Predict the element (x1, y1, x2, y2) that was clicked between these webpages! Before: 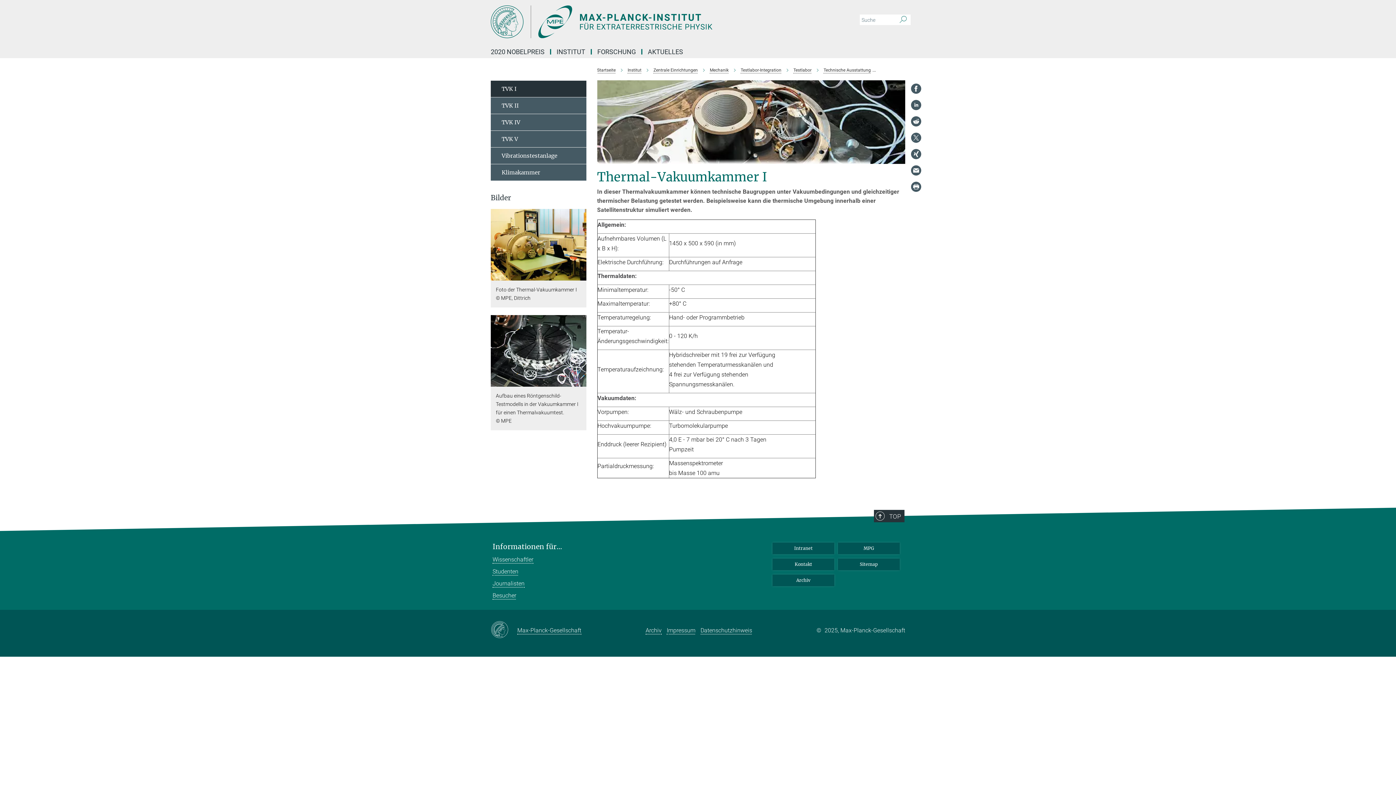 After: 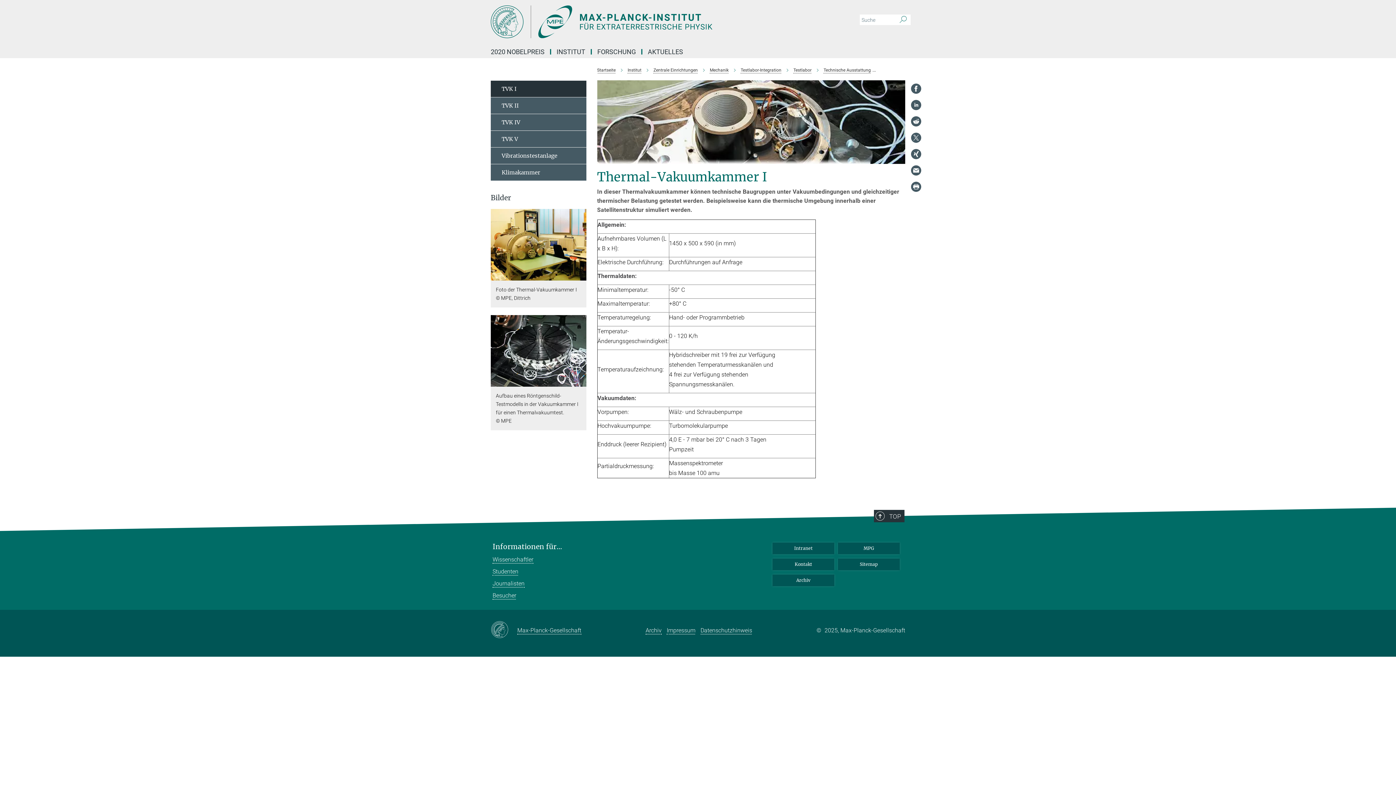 Action: label: Bilder bbox: (490, 193, 586, 201)